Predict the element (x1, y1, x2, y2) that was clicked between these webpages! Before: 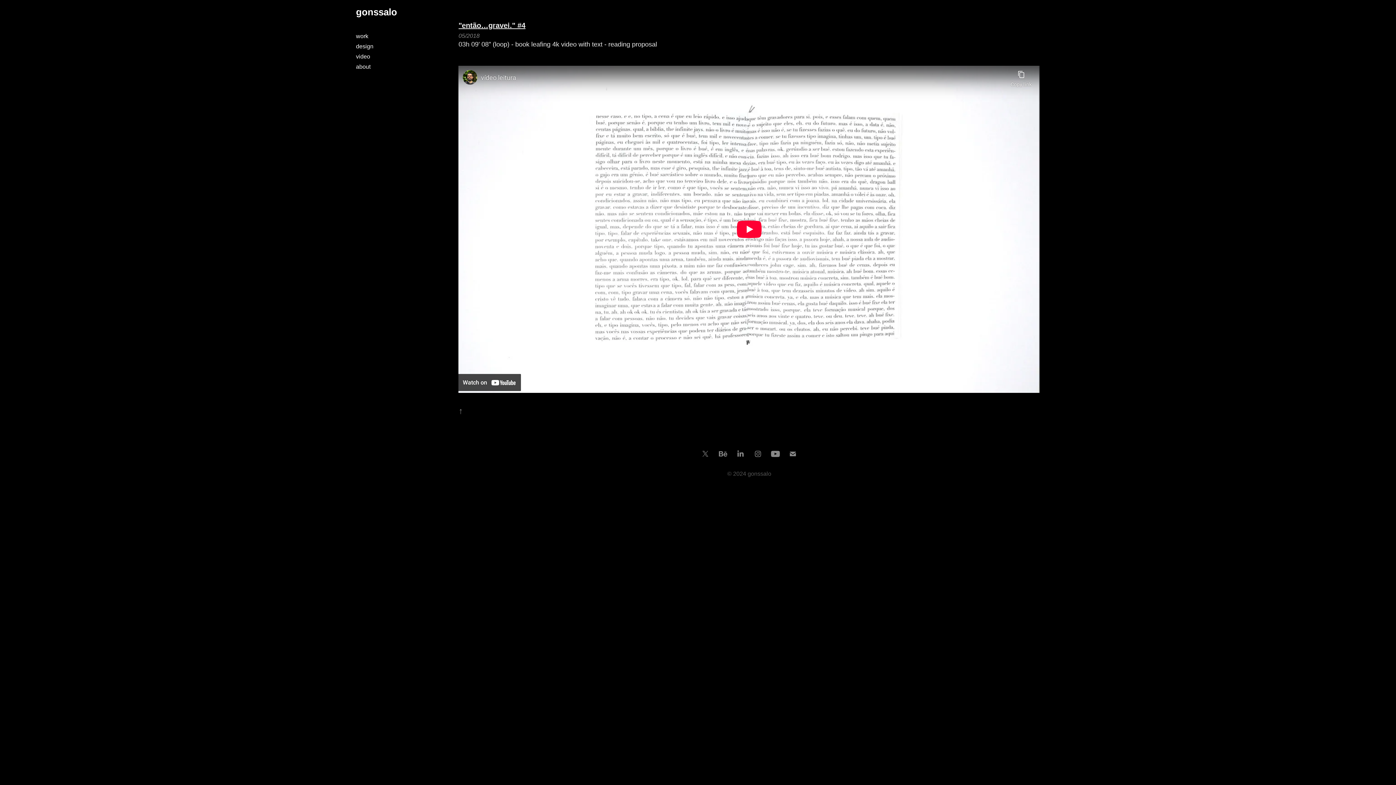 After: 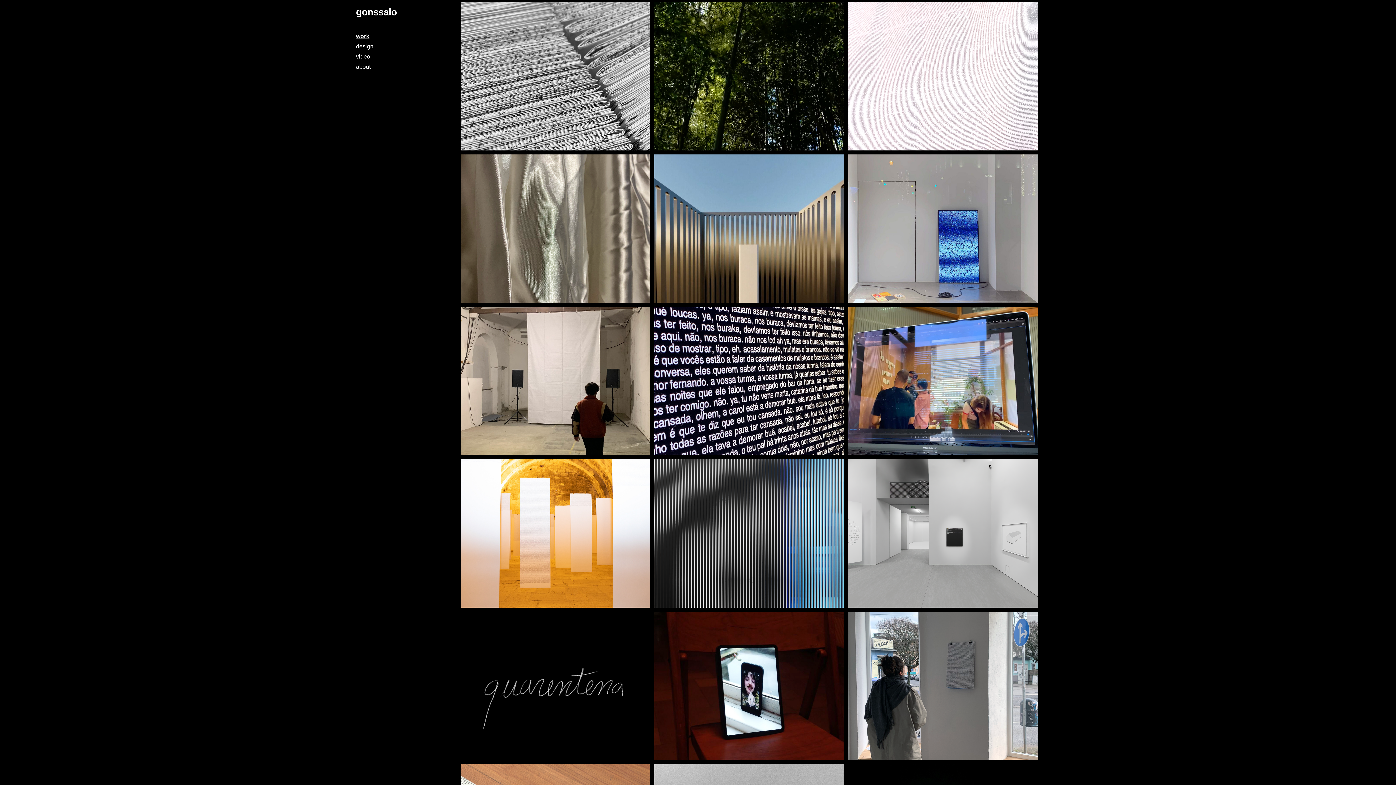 Action: label: gonssalo bbox: (356, 6, 397, 17)